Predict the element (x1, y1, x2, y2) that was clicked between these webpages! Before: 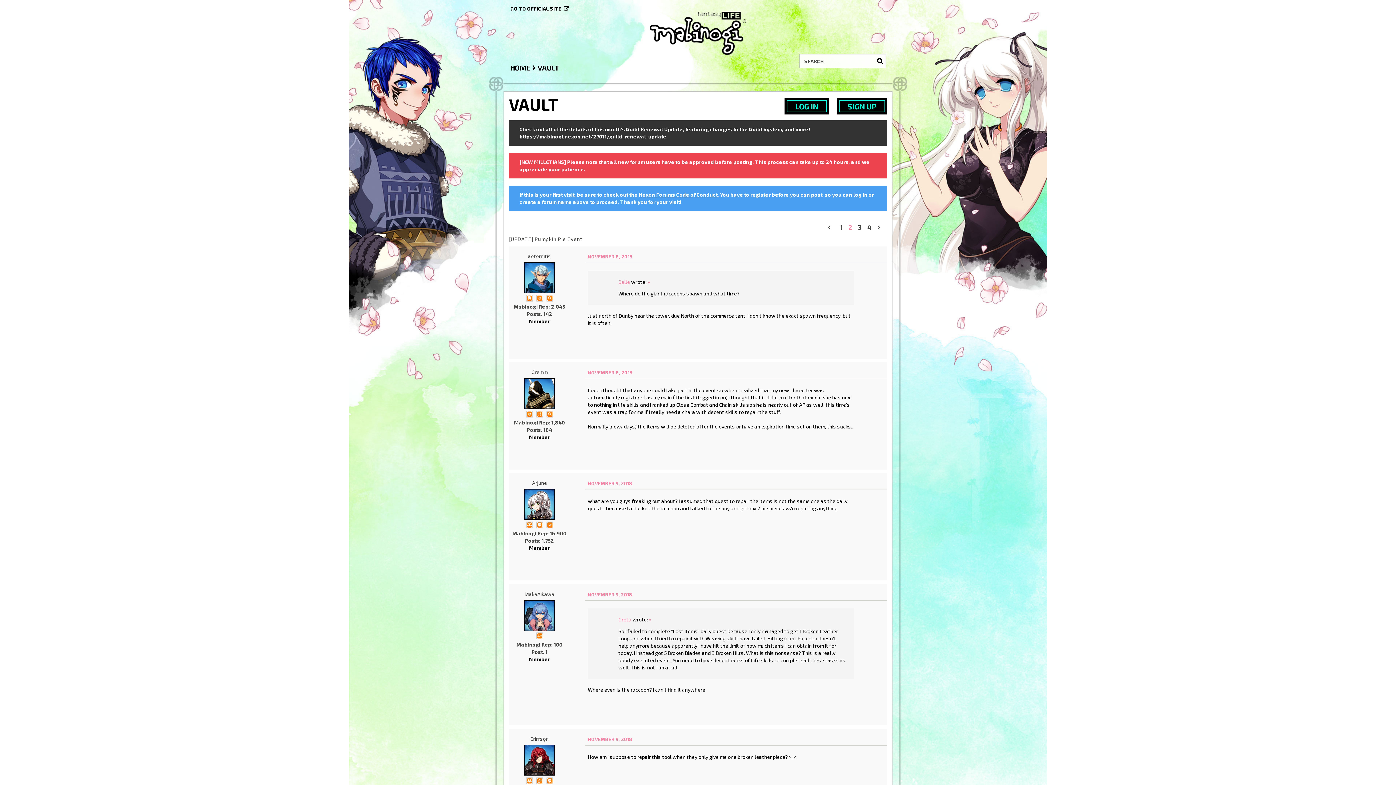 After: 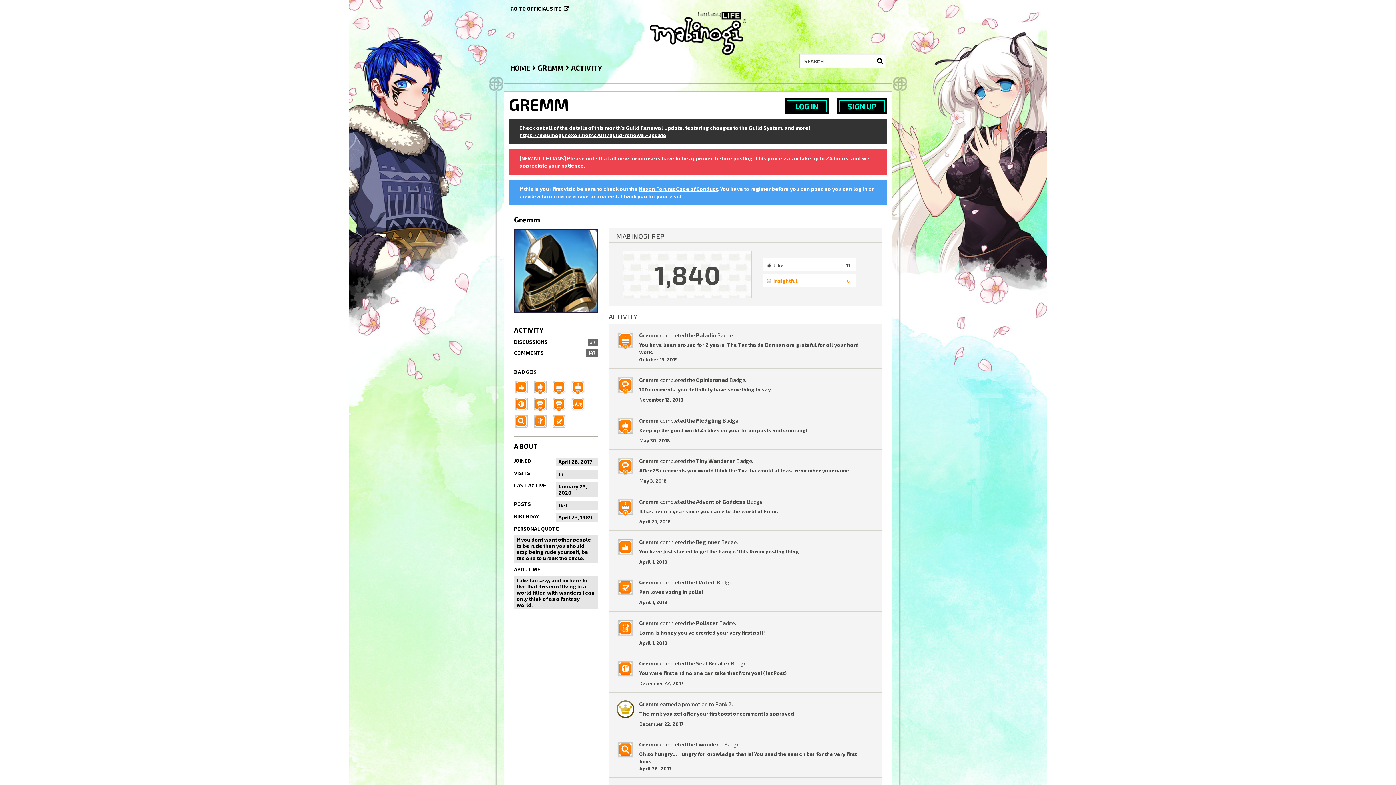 Action: label: Gremm bbox: (509, 367, 570, 378)